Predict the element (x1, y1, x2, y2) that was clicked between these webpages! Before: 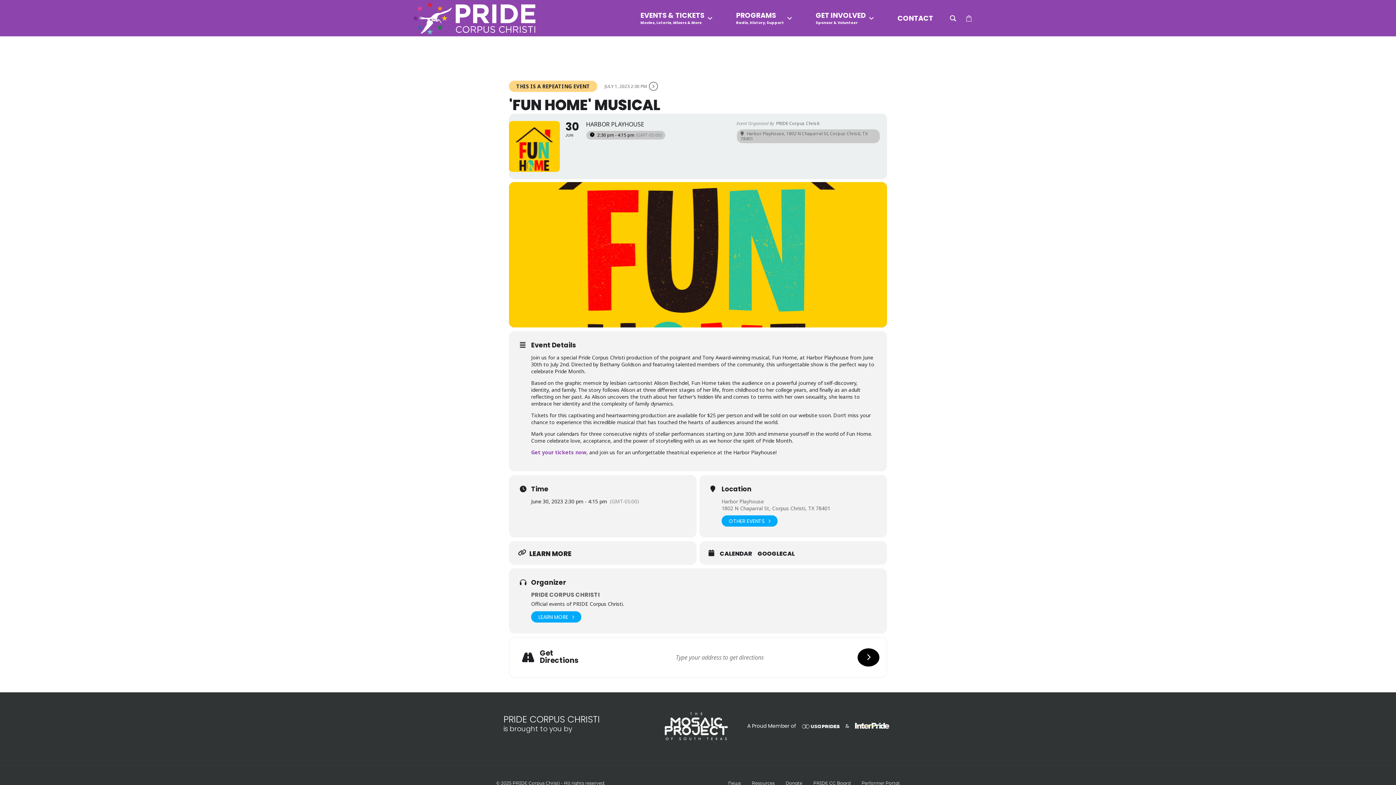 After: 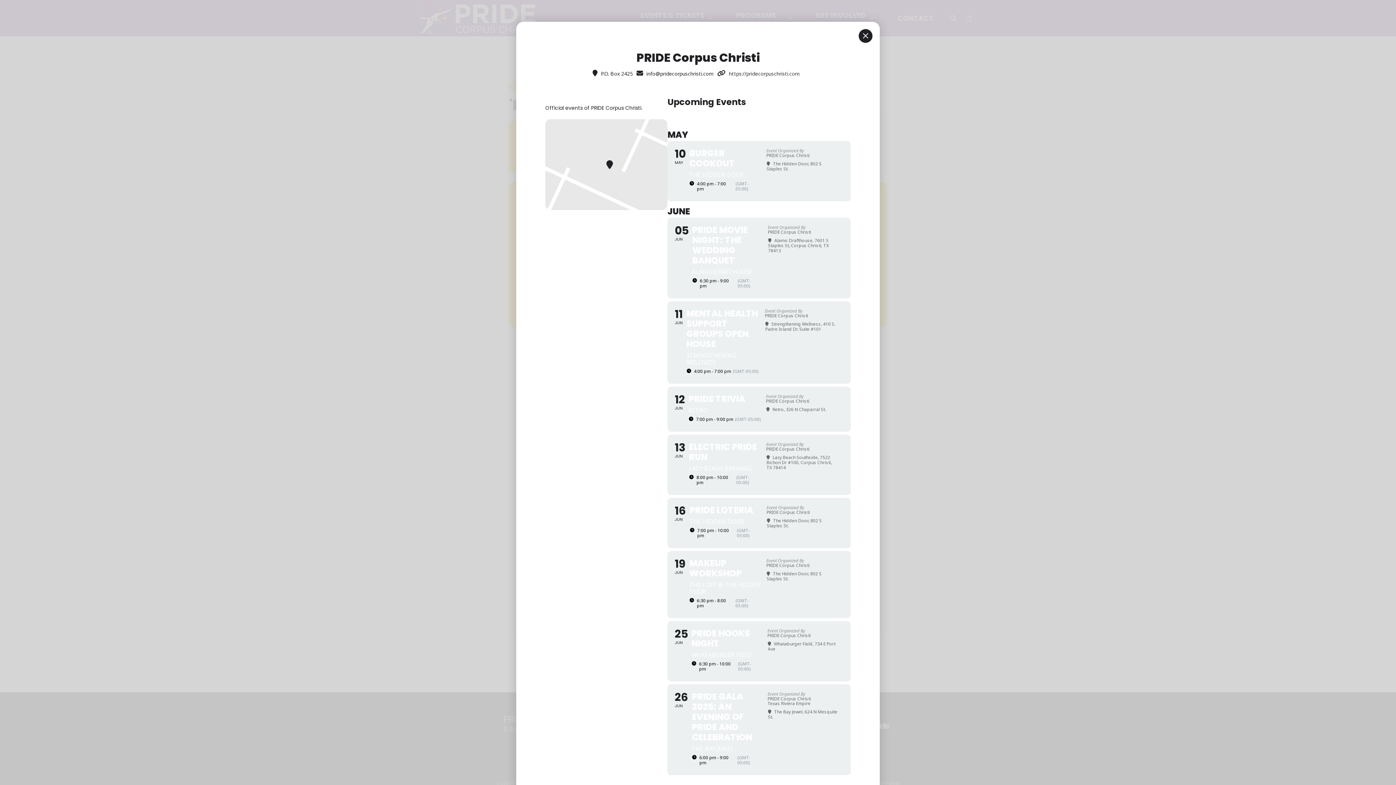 Action: bbox: (531, 611, 581, 622) label: LEARN MORE